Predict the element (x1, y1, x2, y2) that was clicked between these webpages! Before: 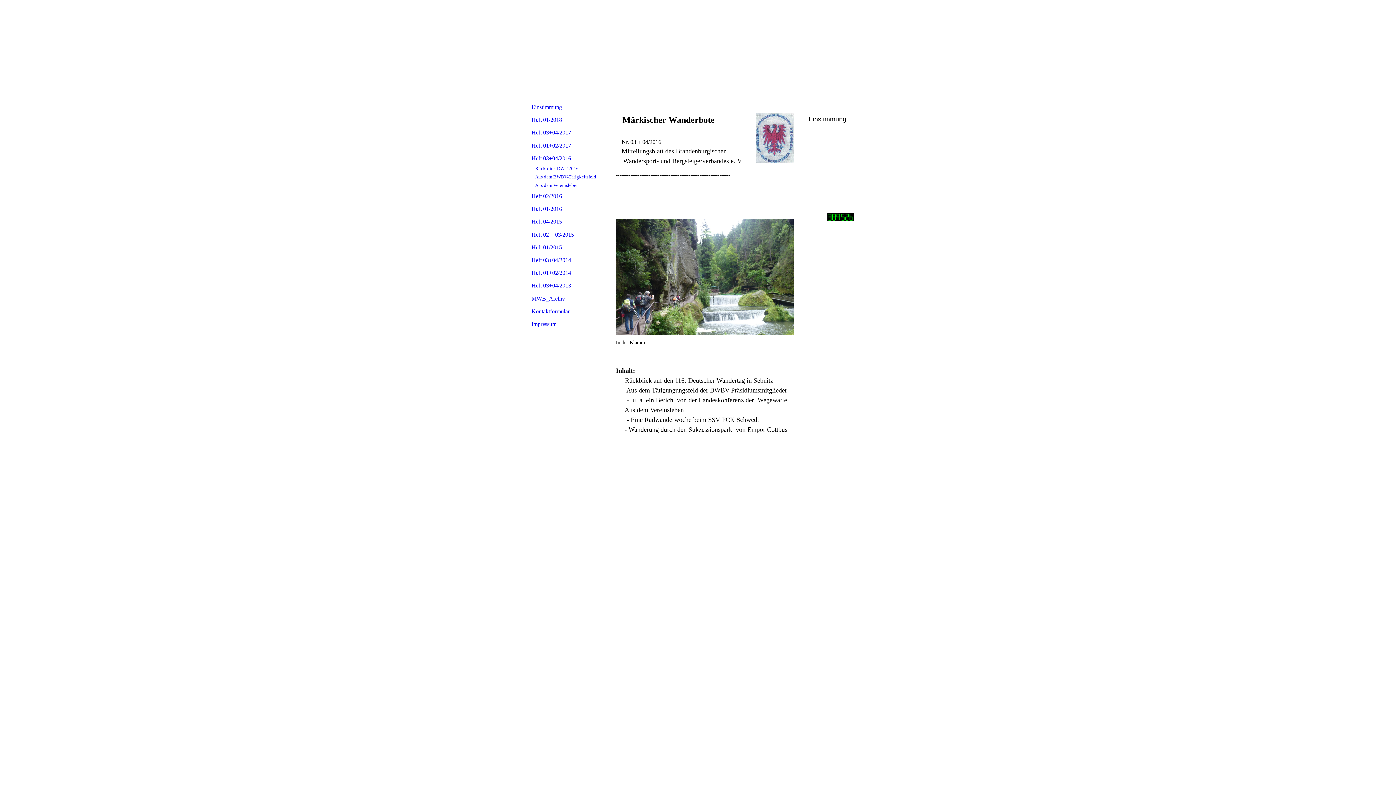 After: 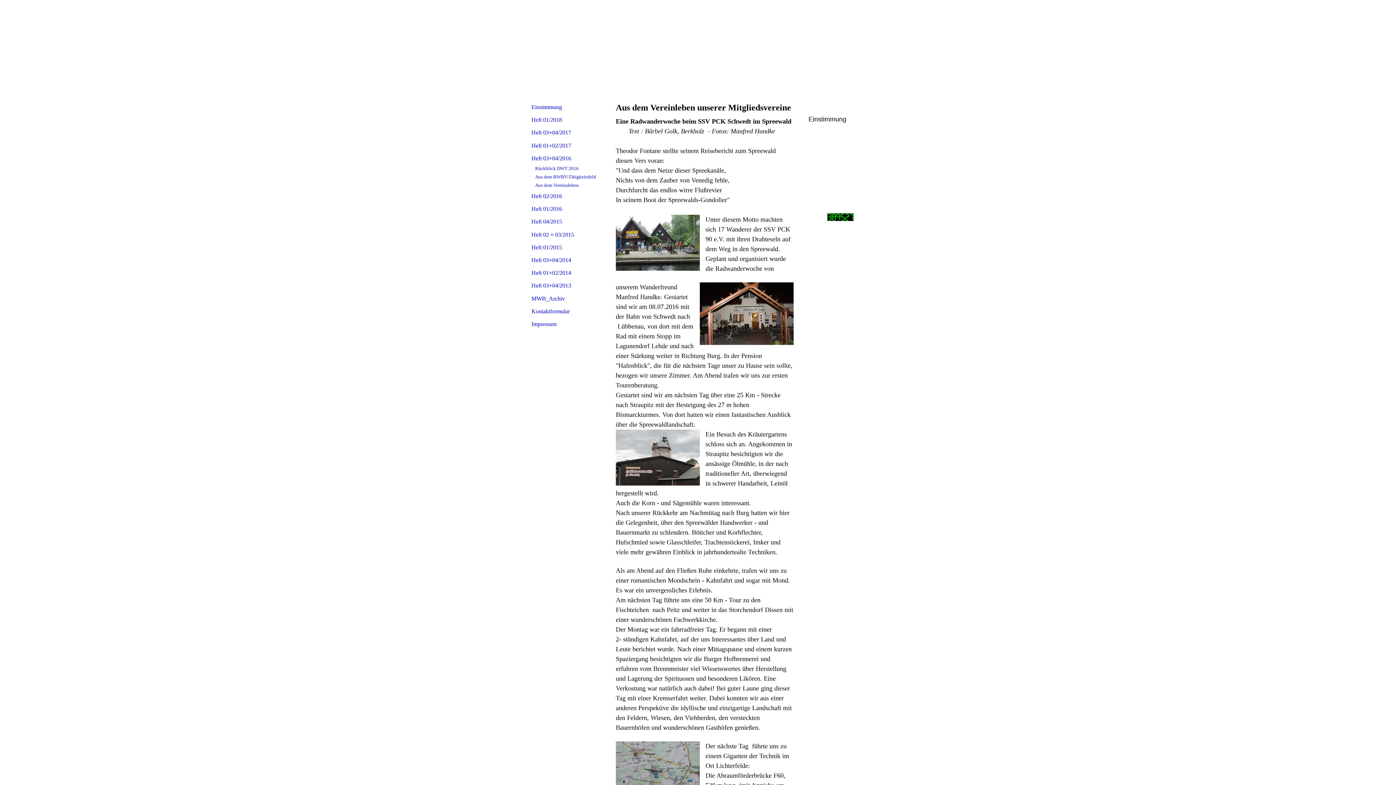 Action: label: Aus dem Vereinsleben bbox: (517, 181, 611, 189)